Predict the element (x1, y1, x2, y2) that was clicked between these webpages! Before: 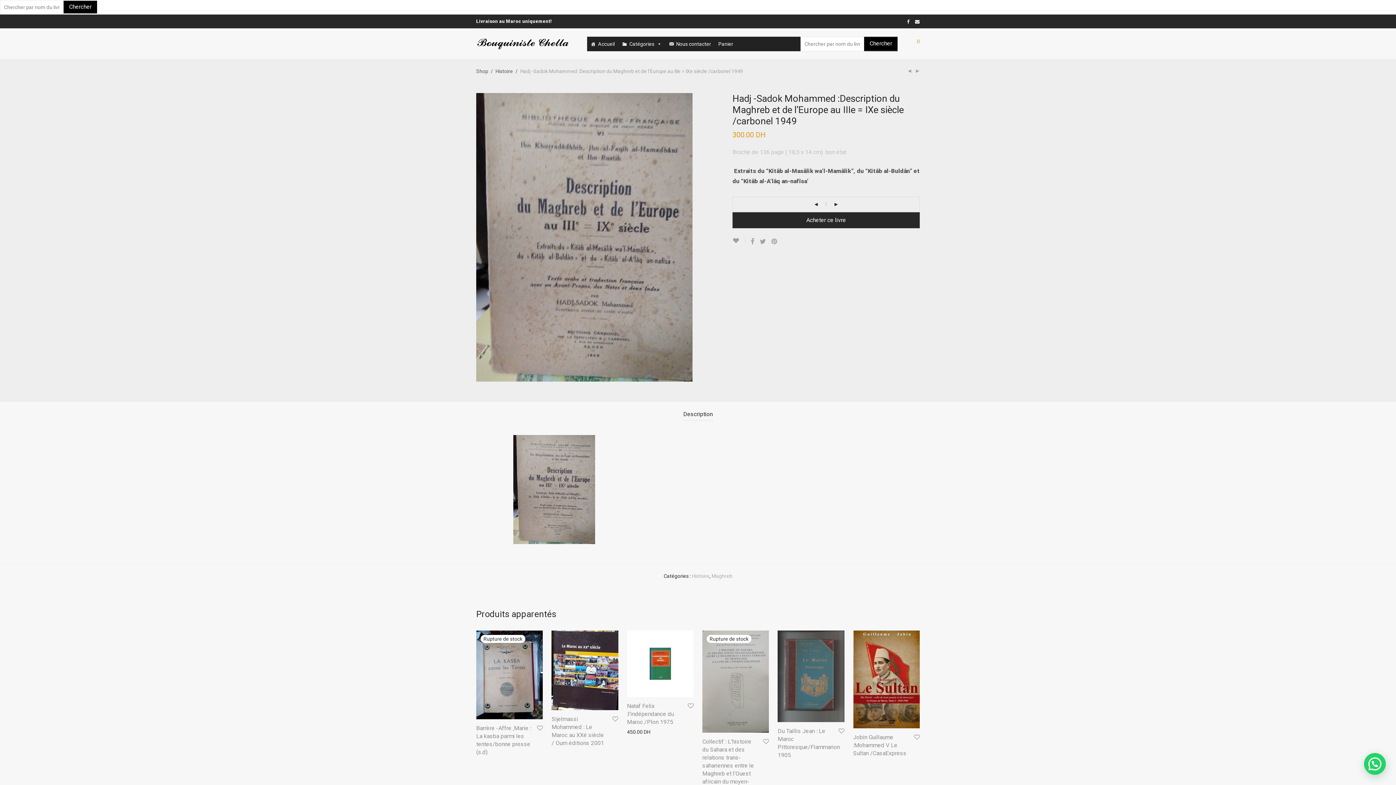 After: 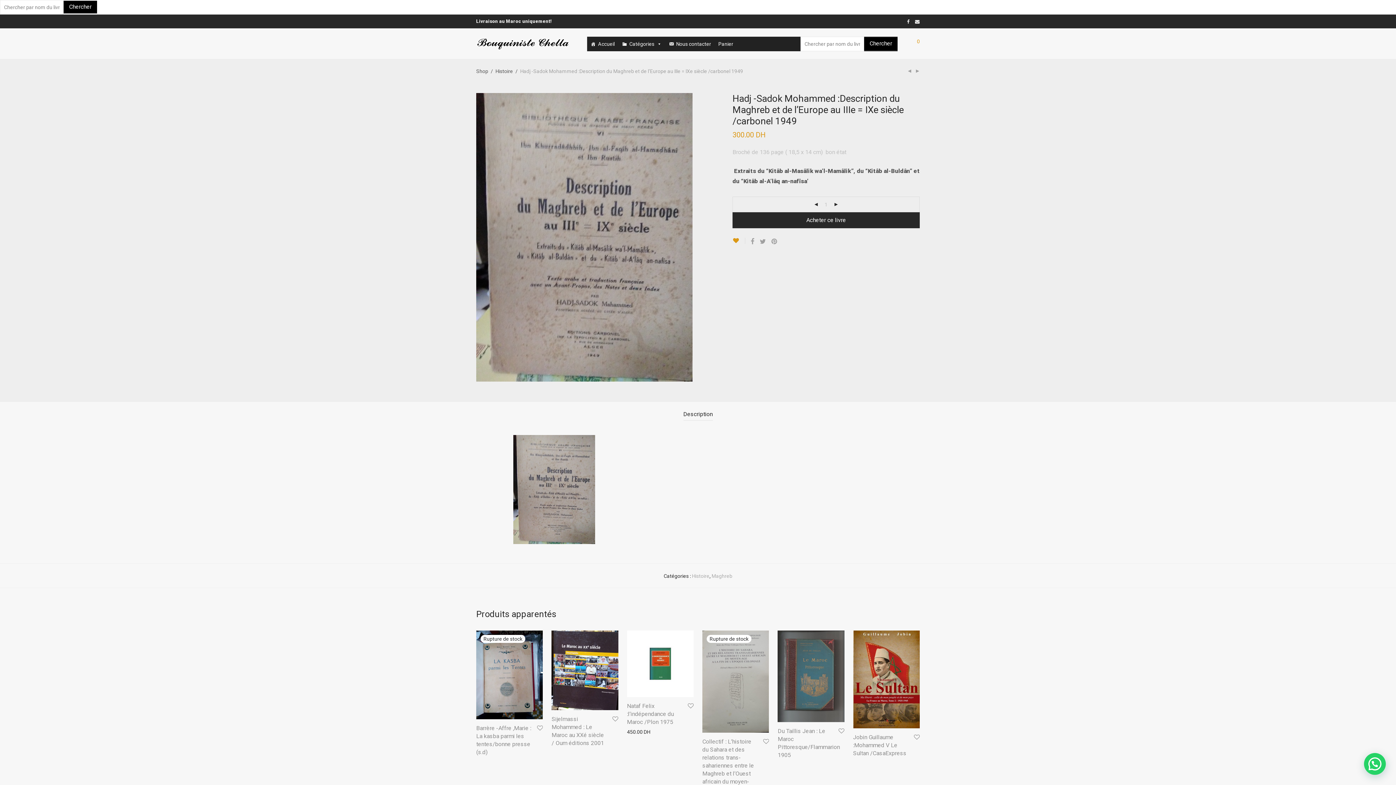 Action: bbox: (732, 237, 745, 244)